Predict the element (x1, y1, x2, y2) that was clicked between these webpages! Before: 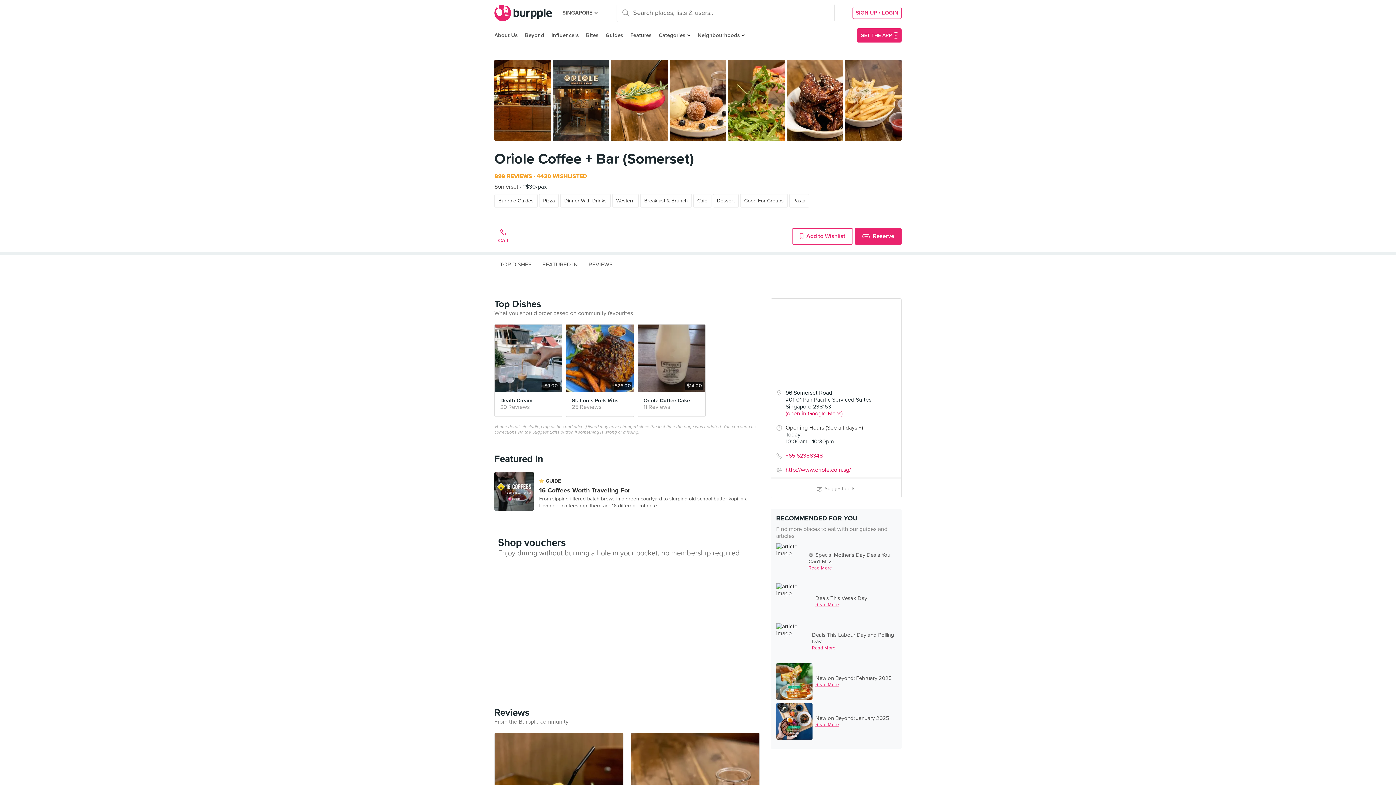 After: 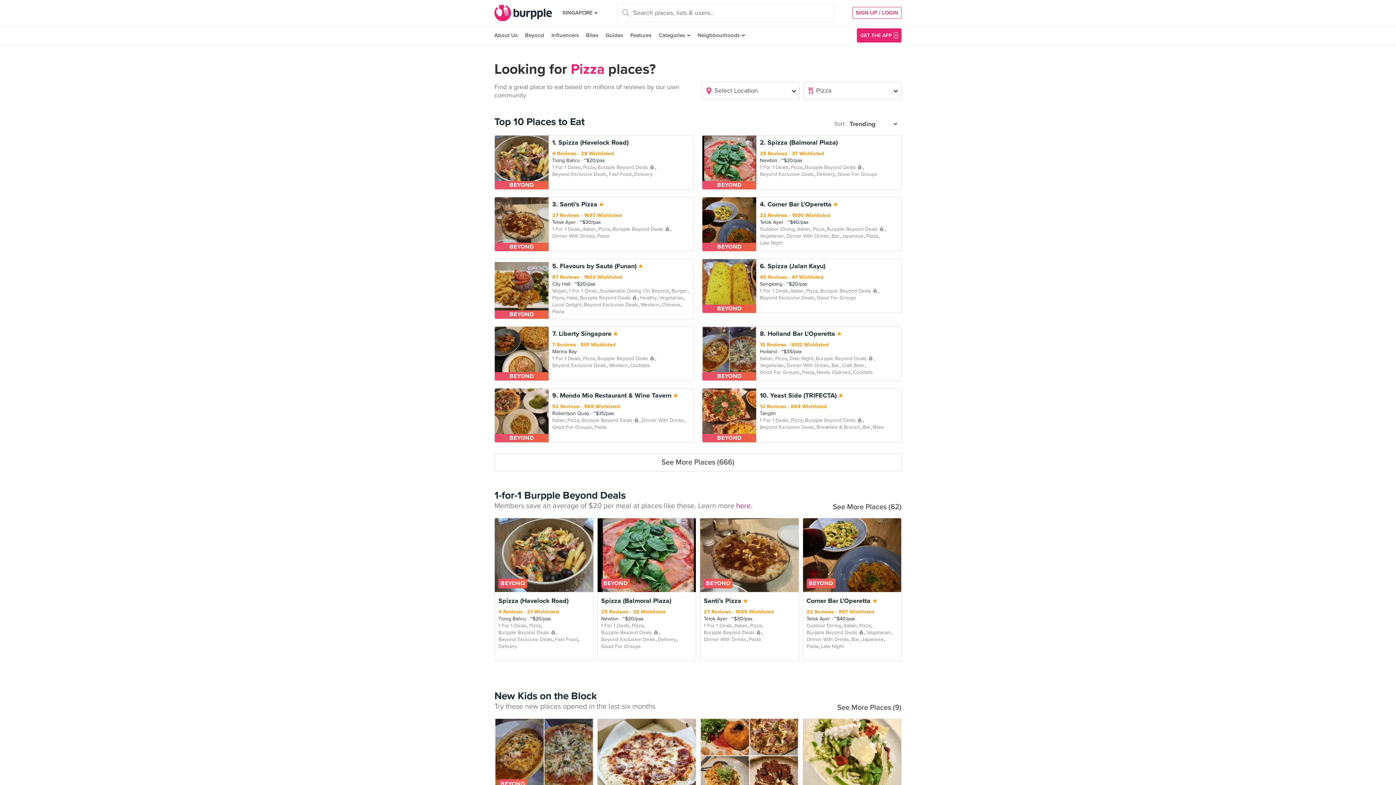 Action: bbox: (539, 194, 558, 207) label: Pizza